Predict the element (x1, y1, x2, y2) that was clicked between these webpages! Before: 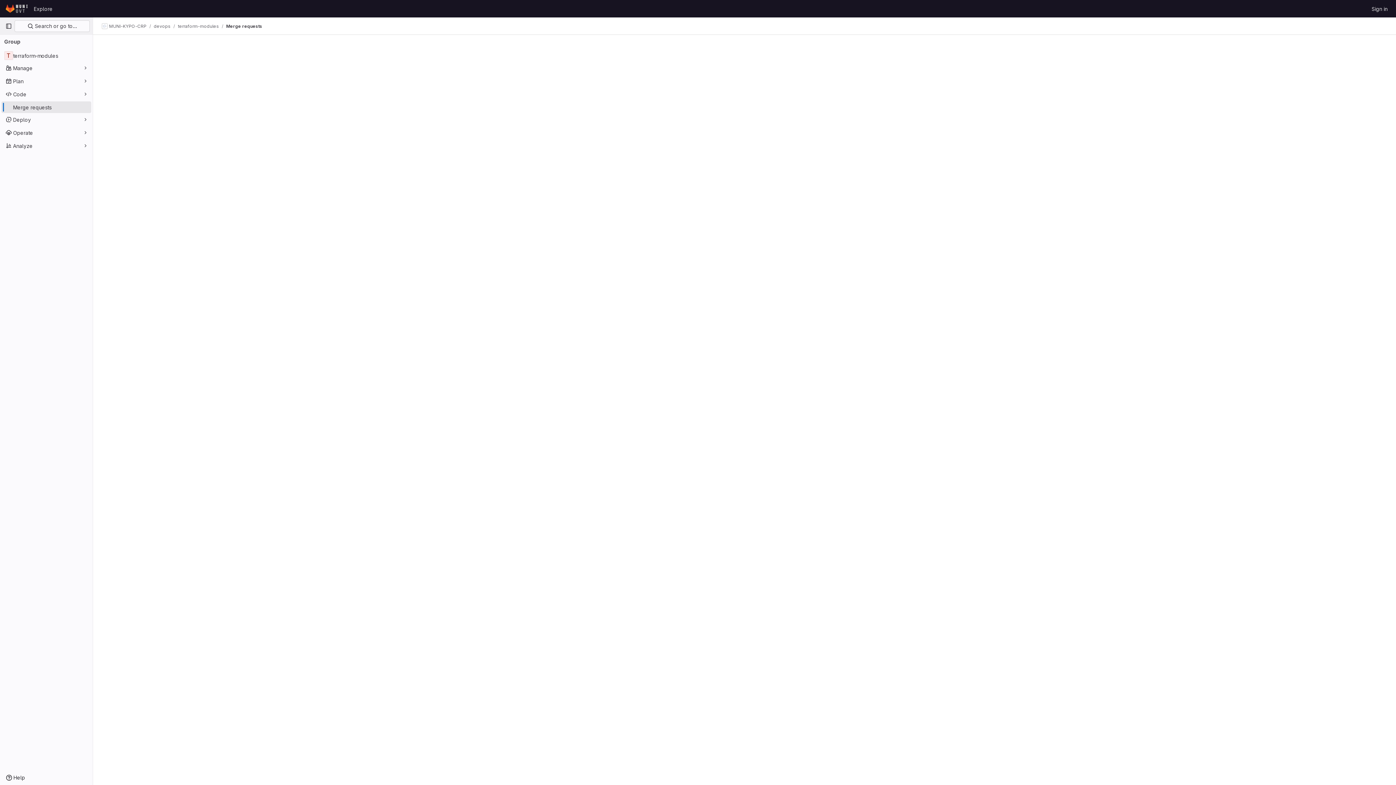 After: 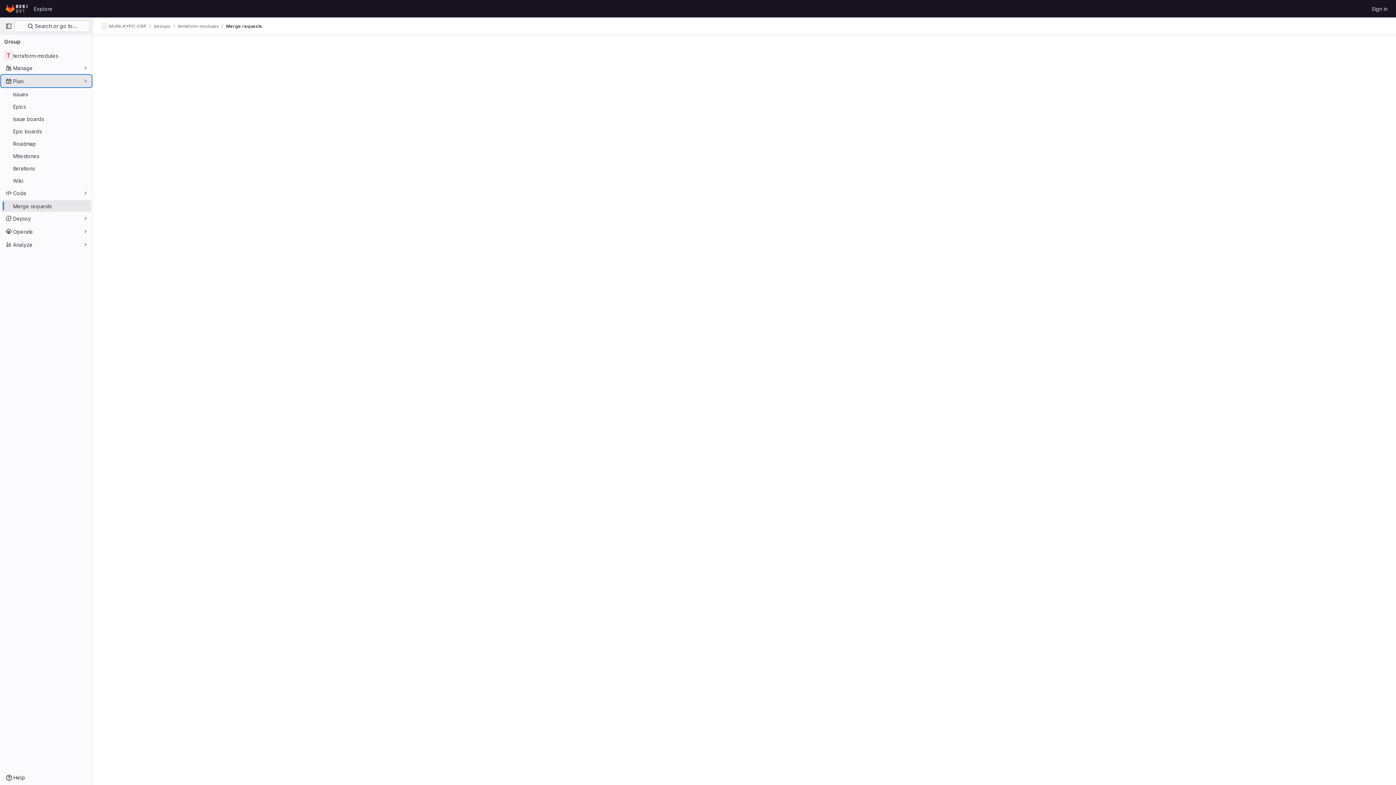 Action: label: Plan bbox: (1, 75, 91, 86)